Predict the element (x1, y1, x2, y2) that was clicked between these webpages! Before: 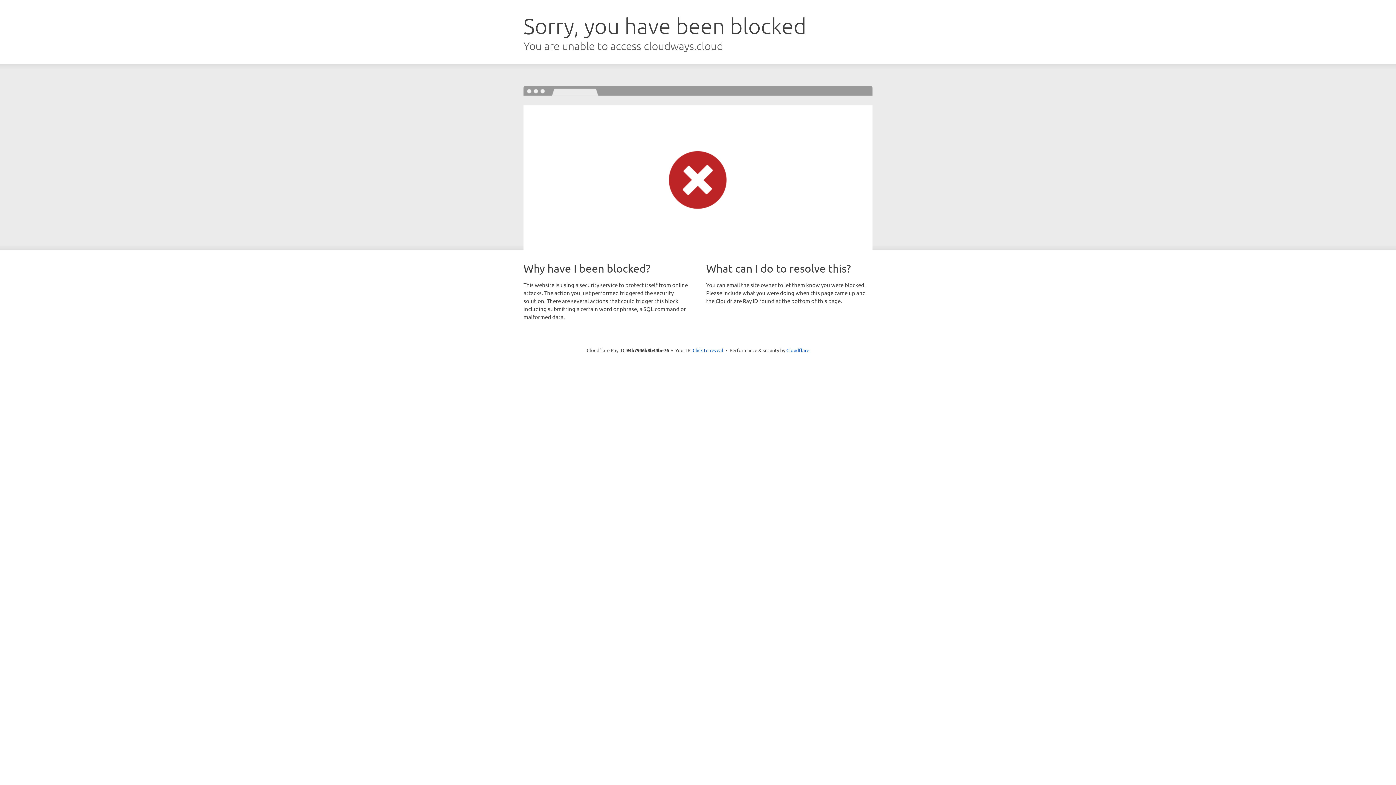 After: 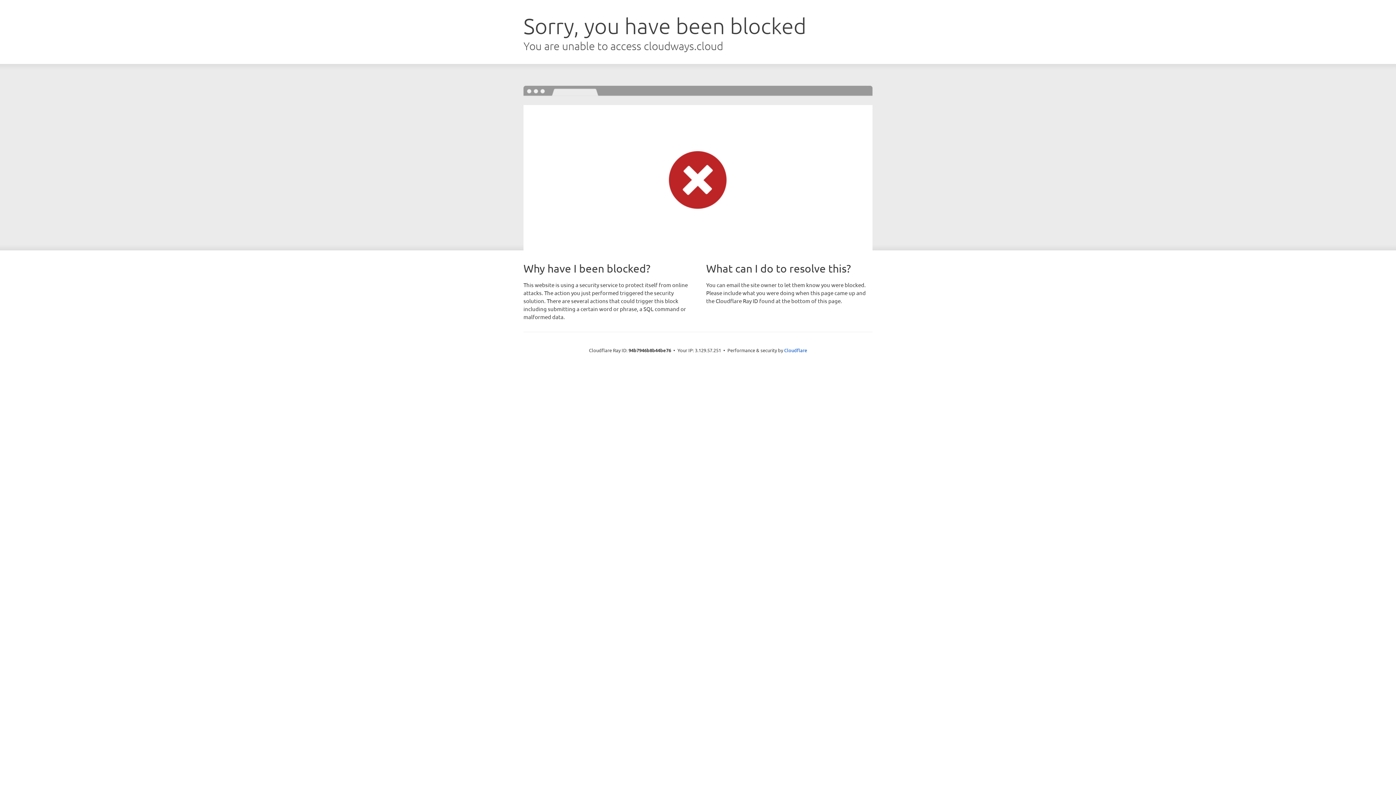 Action: label: Click to reveal bbox: (692, 346, 723, 353)